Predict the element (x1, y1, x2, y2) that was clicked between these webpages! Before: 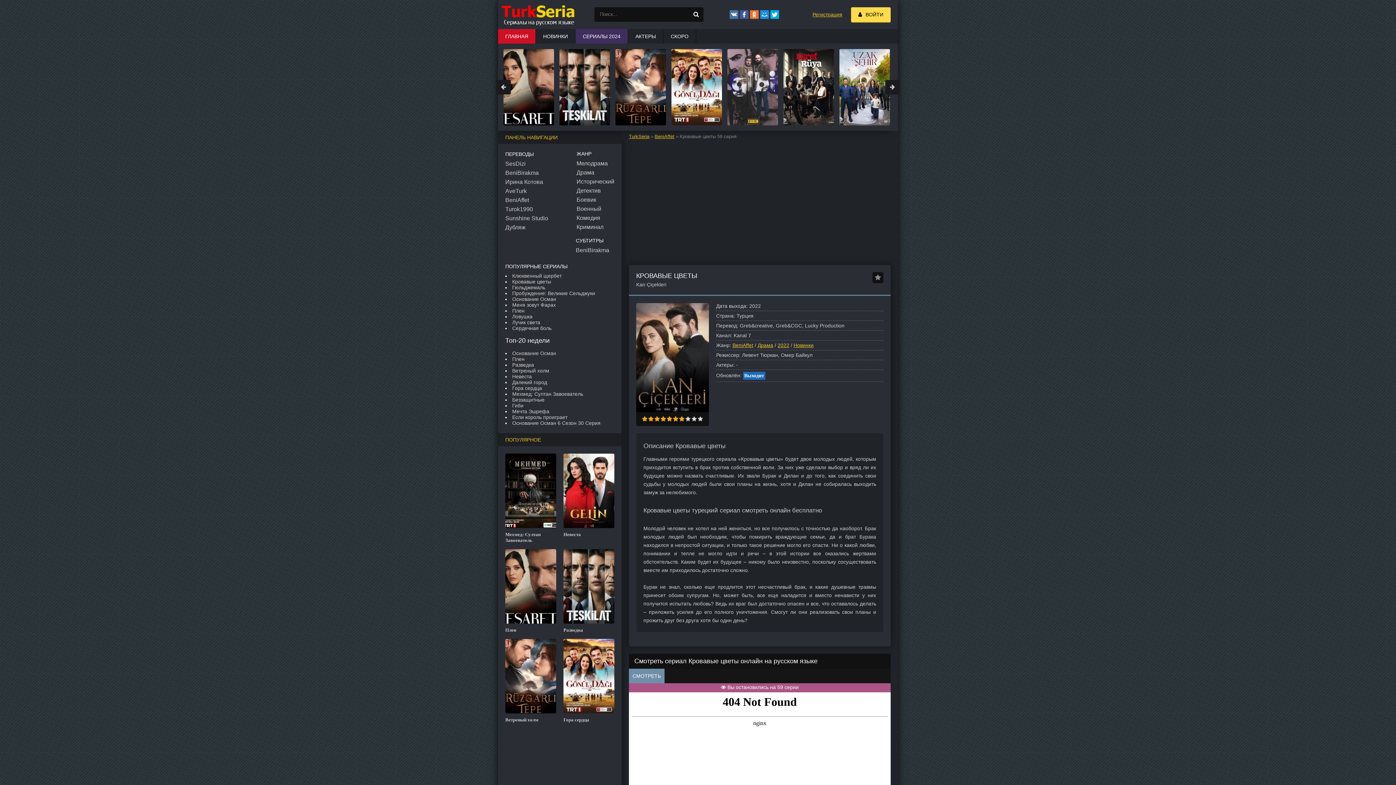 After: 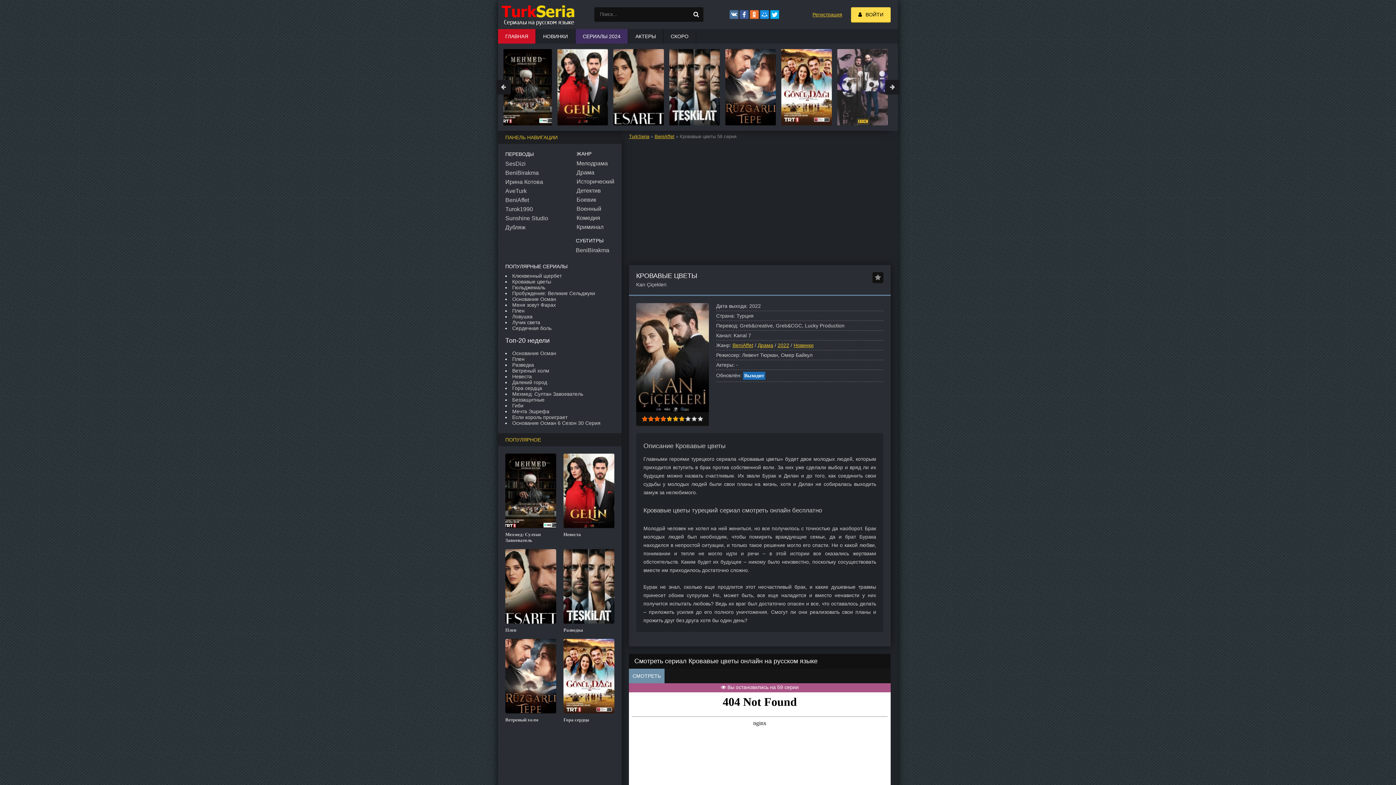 Action: label: 4 bbox: (660, 416, 666, 422)